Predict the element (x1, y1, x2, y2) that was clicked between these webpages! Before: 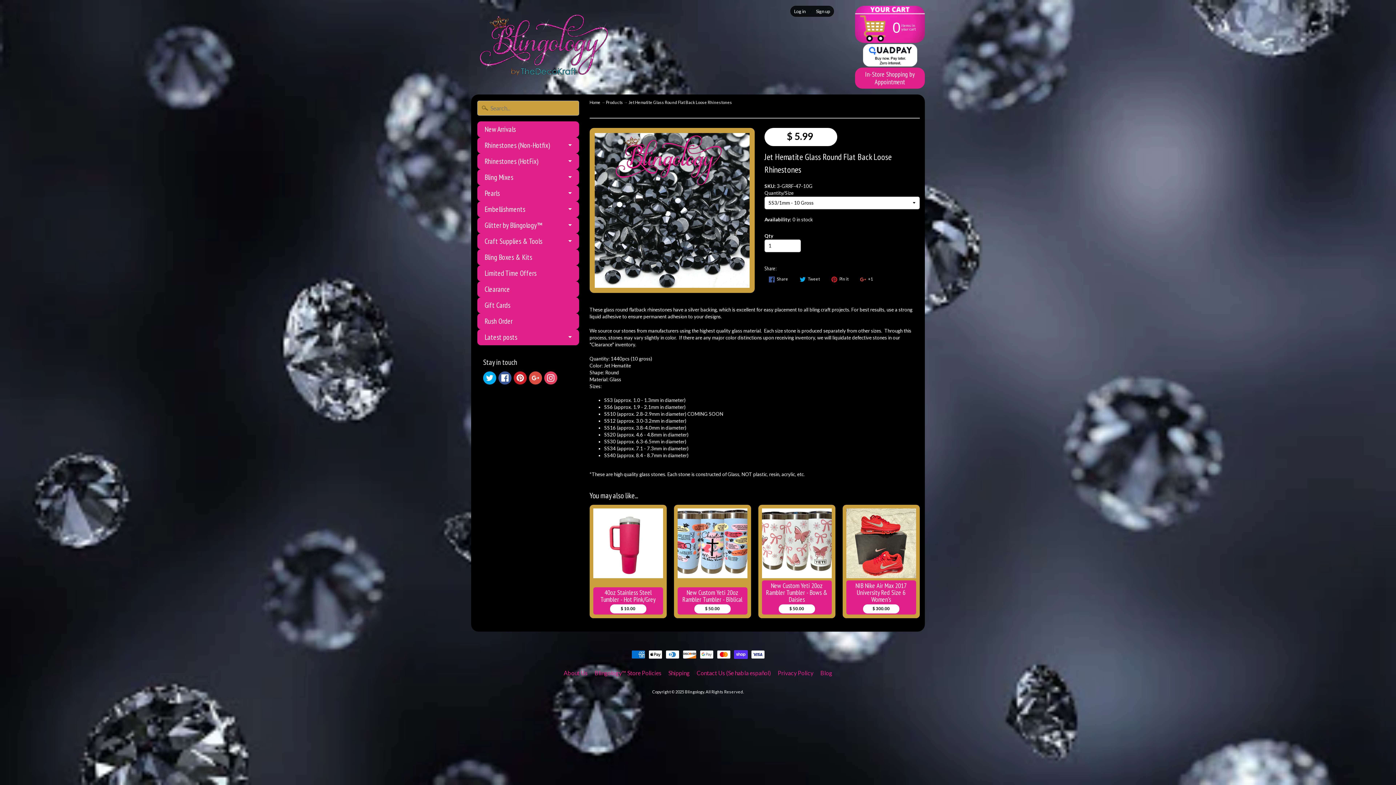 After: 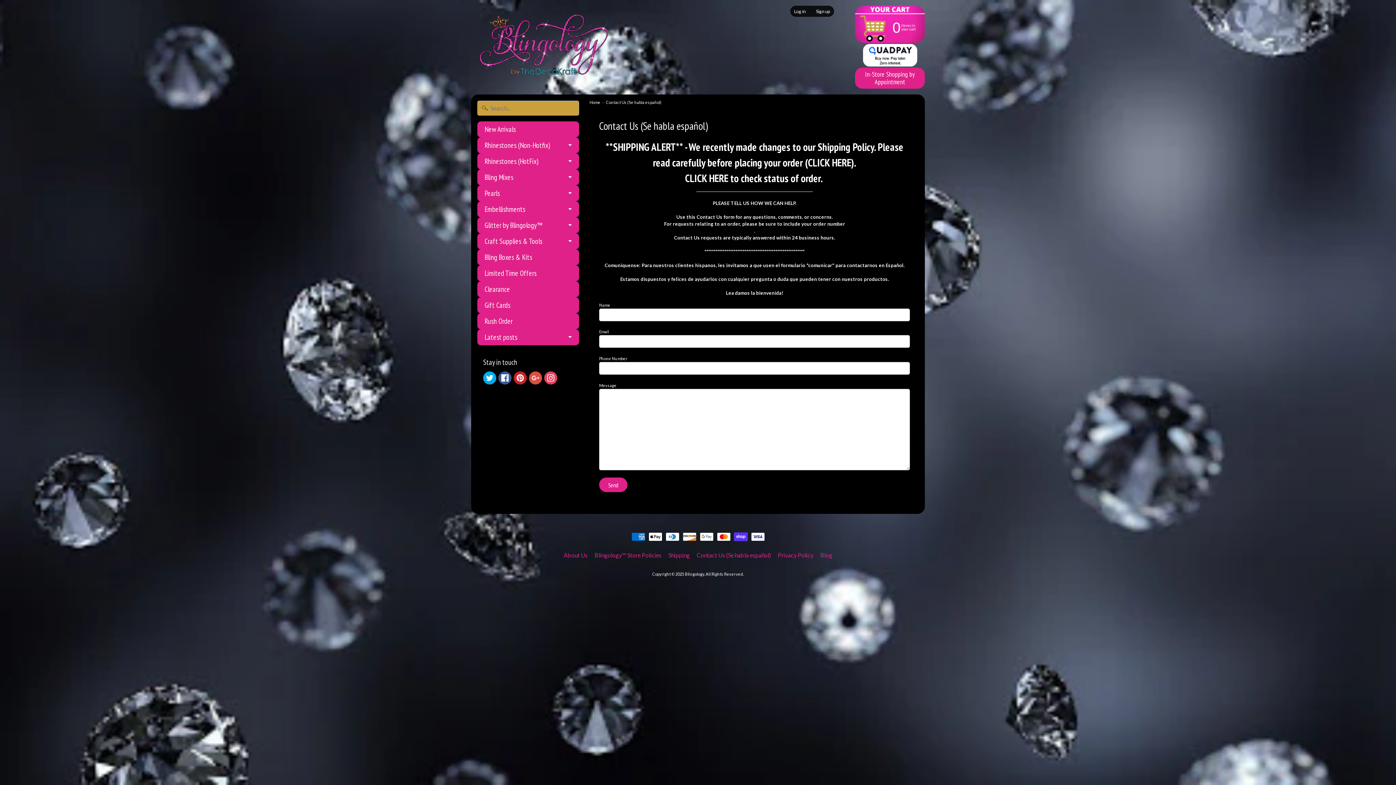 Action: label: Contact Us (Se habla español) bbox: (694, 669, 774, 677)